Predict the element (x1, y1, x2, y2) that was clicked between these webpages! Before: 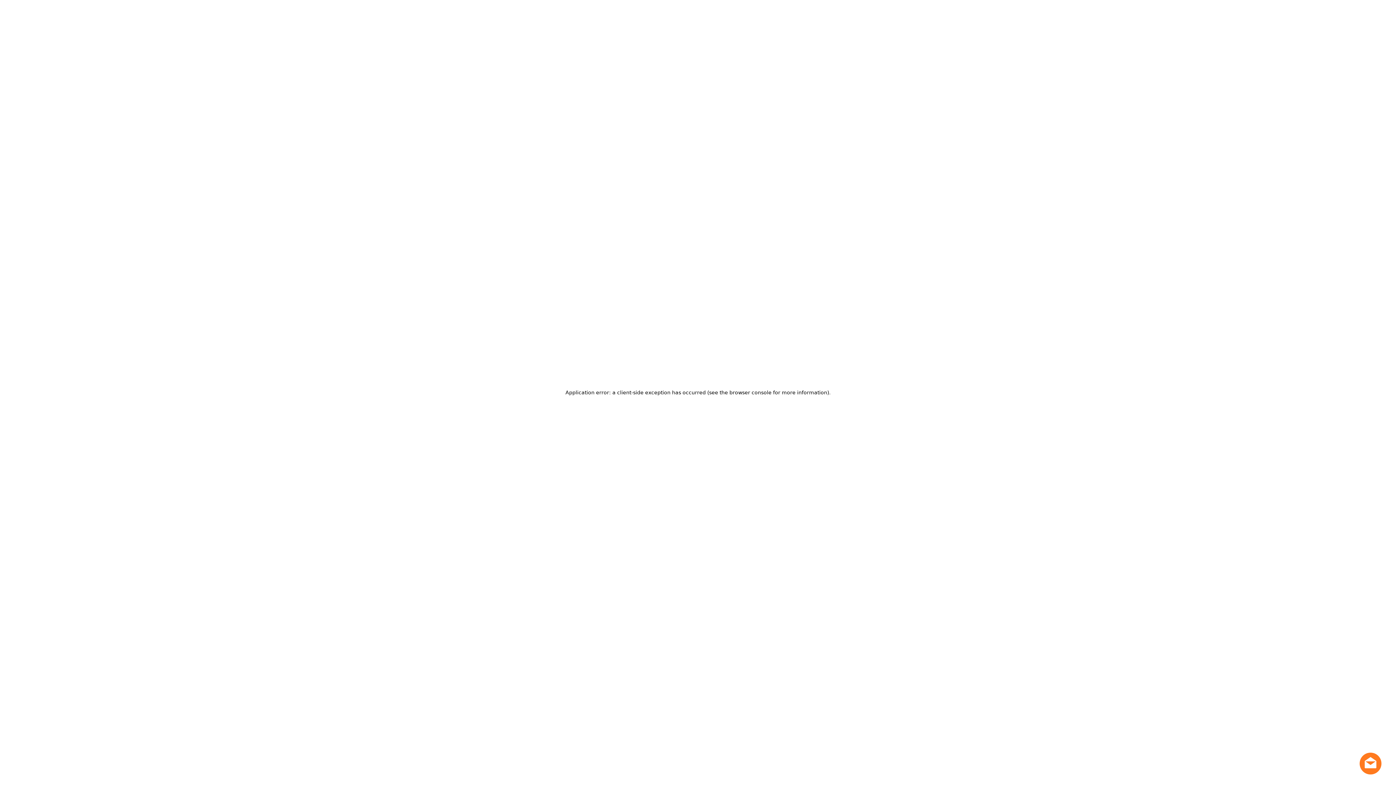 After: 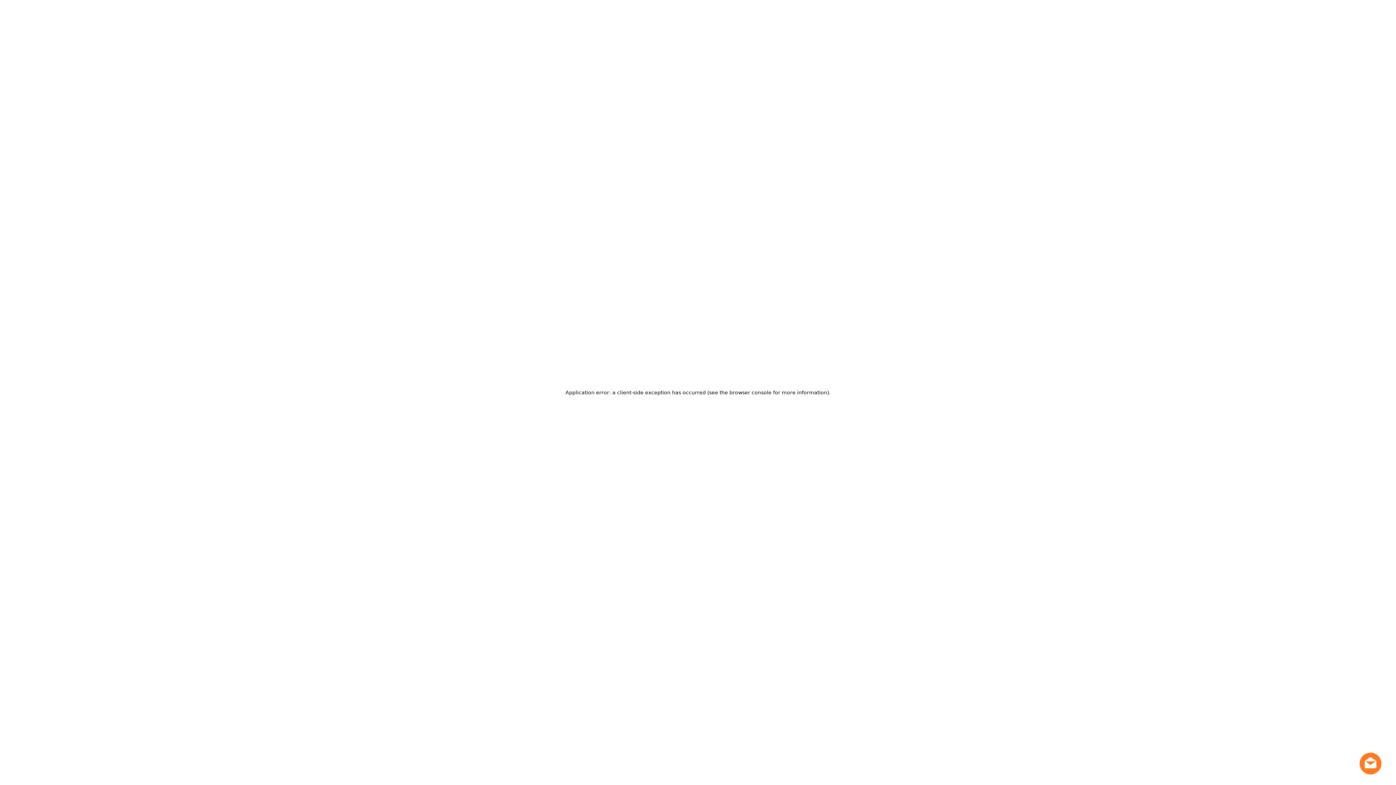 Action: bbox: (1360, 768, 1381, 776) label: Live chat offline